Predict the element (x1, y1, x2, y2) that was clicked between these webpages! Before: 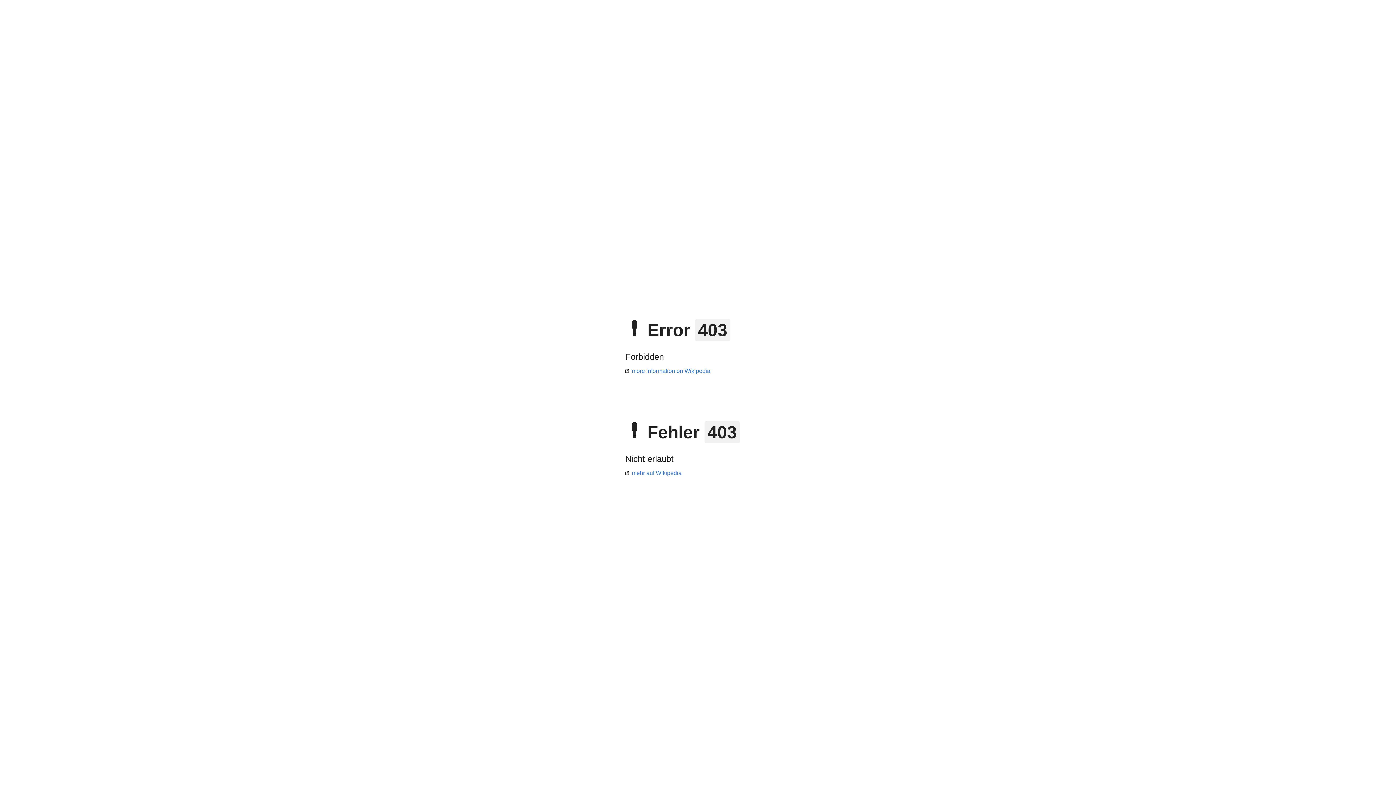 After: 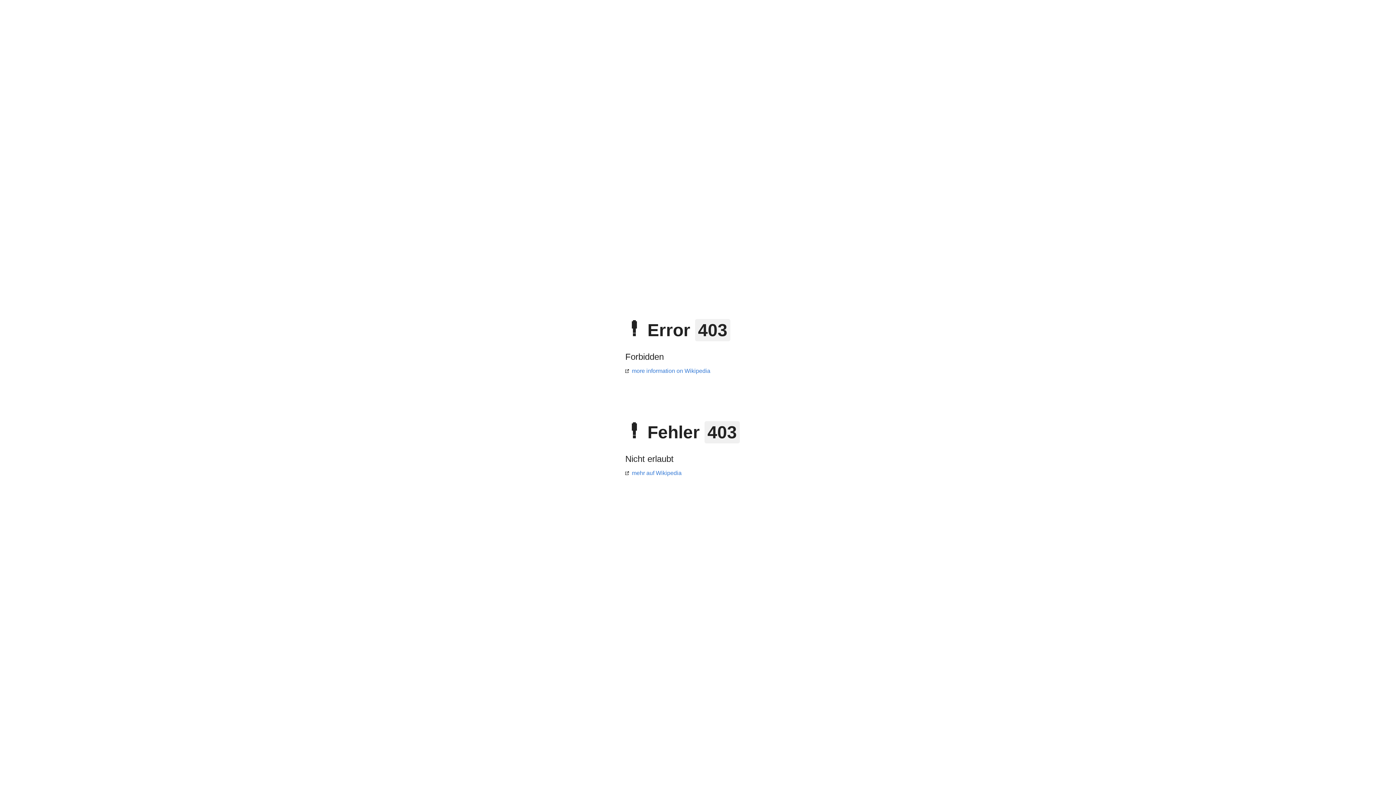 Action: label: mehr auf Wikipedia bbox: (625, 470, 681, 476)